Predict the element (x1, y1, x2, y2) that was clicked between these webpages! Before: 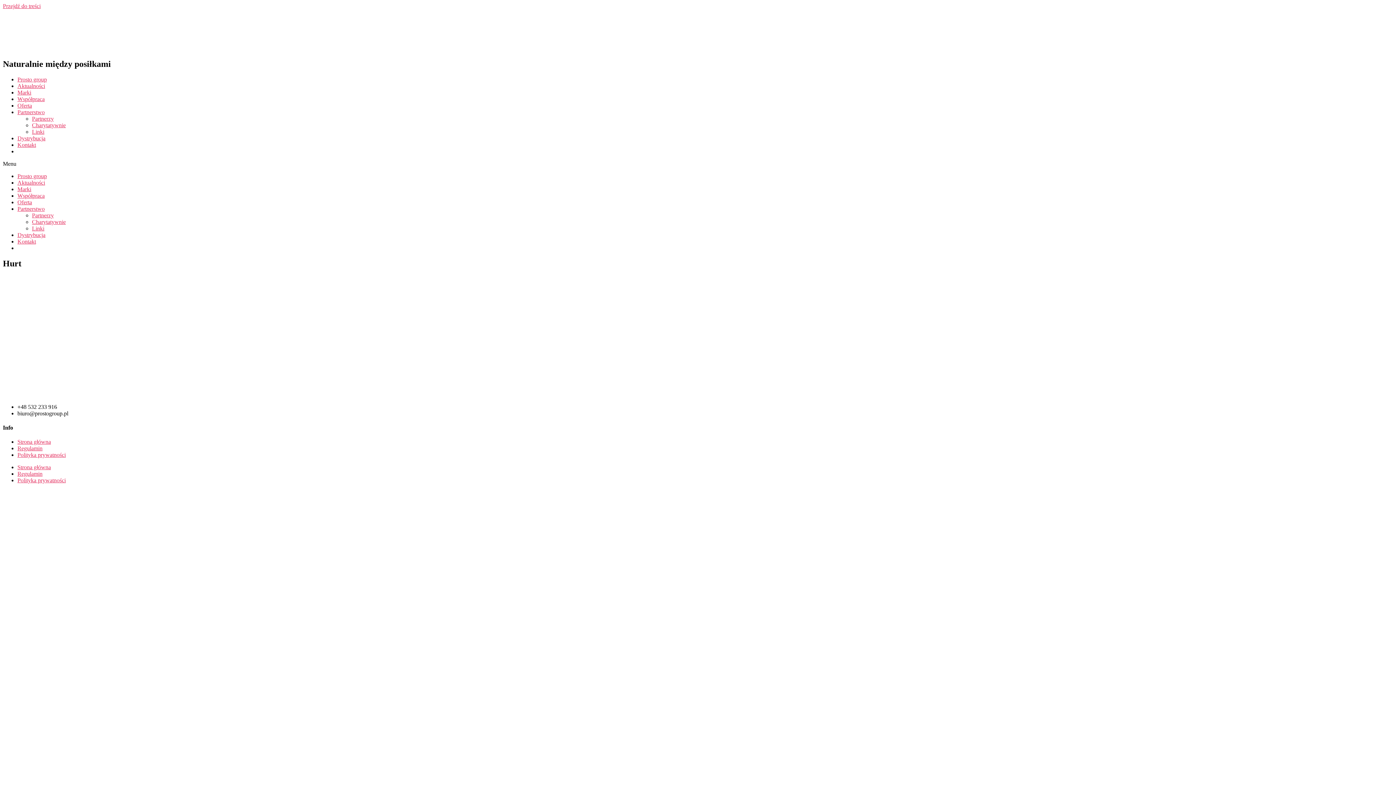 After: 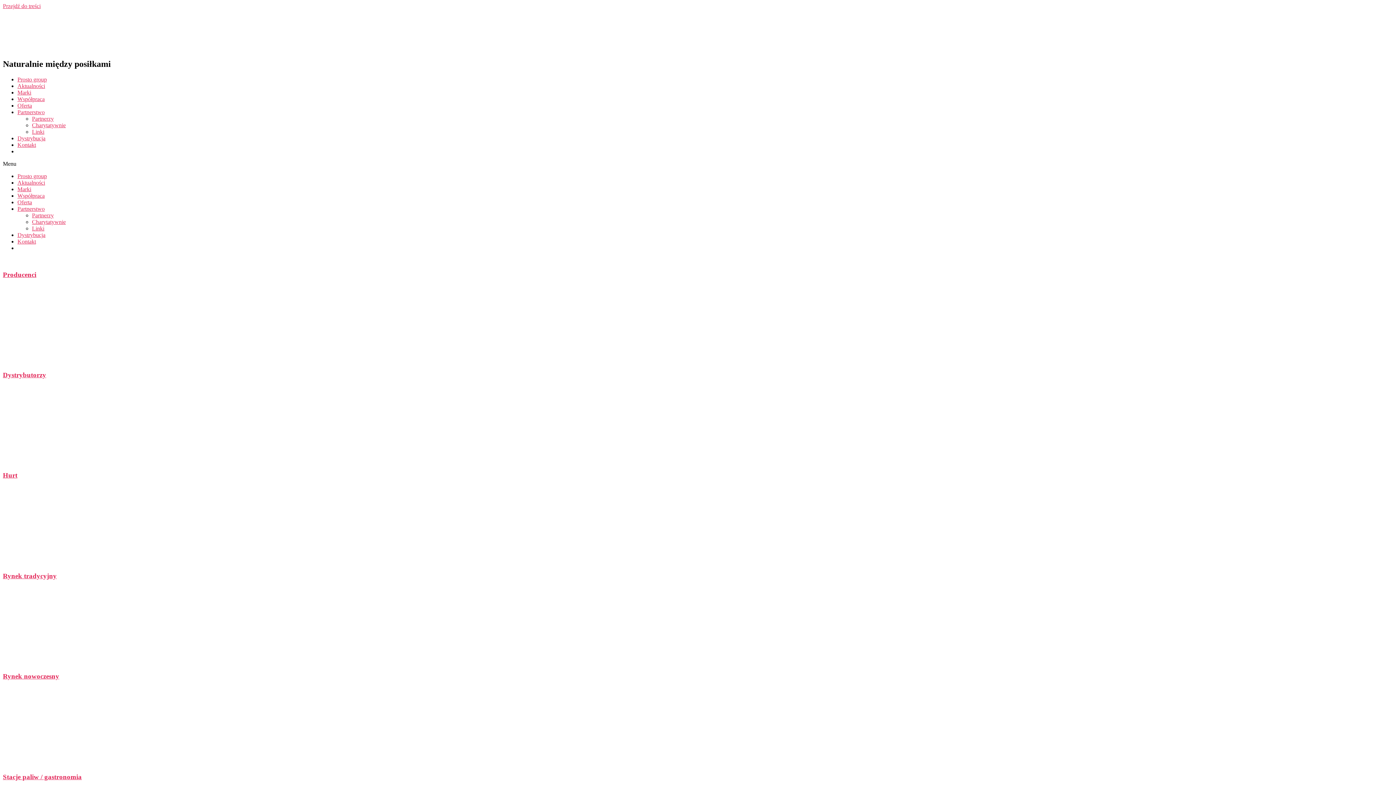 Action: label: Dystrybucja bbox: (17, 135, 45, 141)